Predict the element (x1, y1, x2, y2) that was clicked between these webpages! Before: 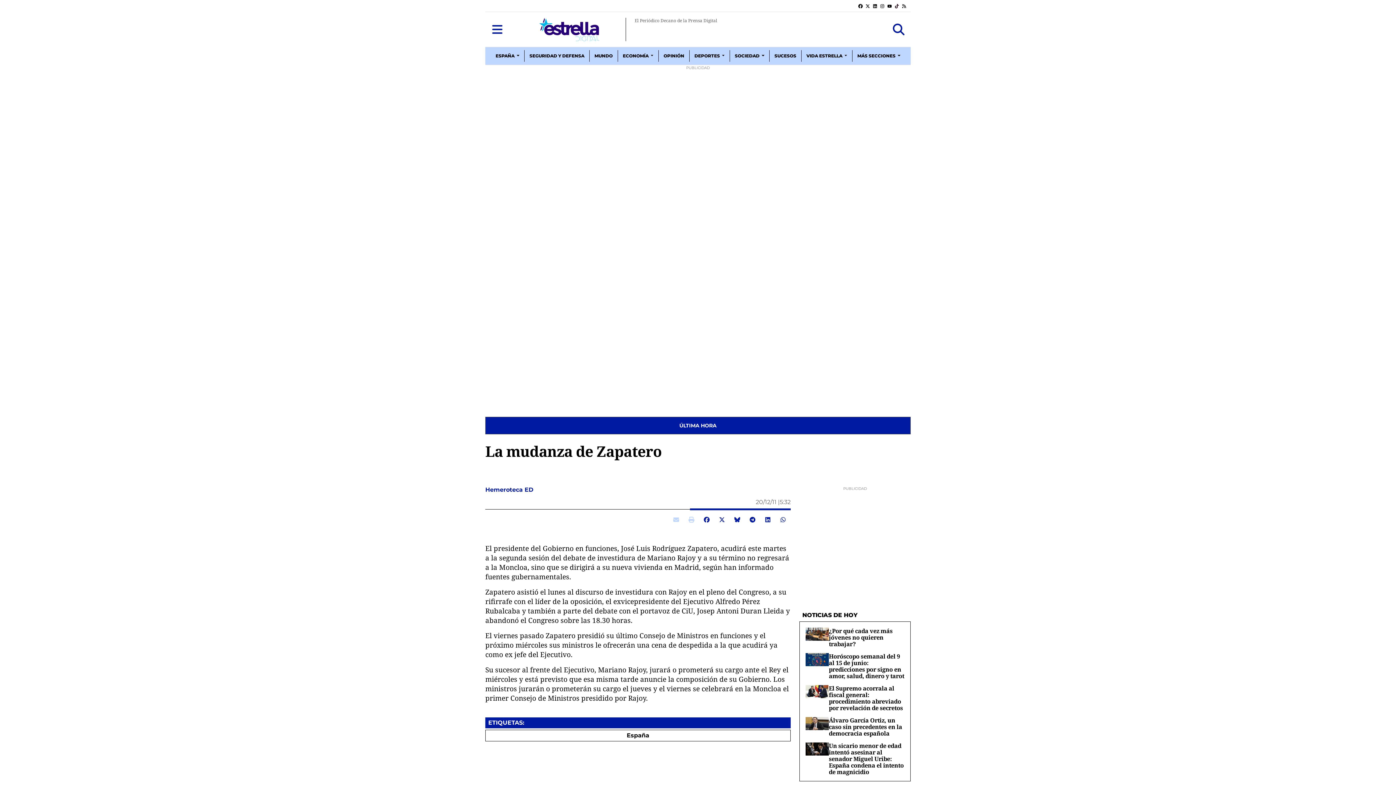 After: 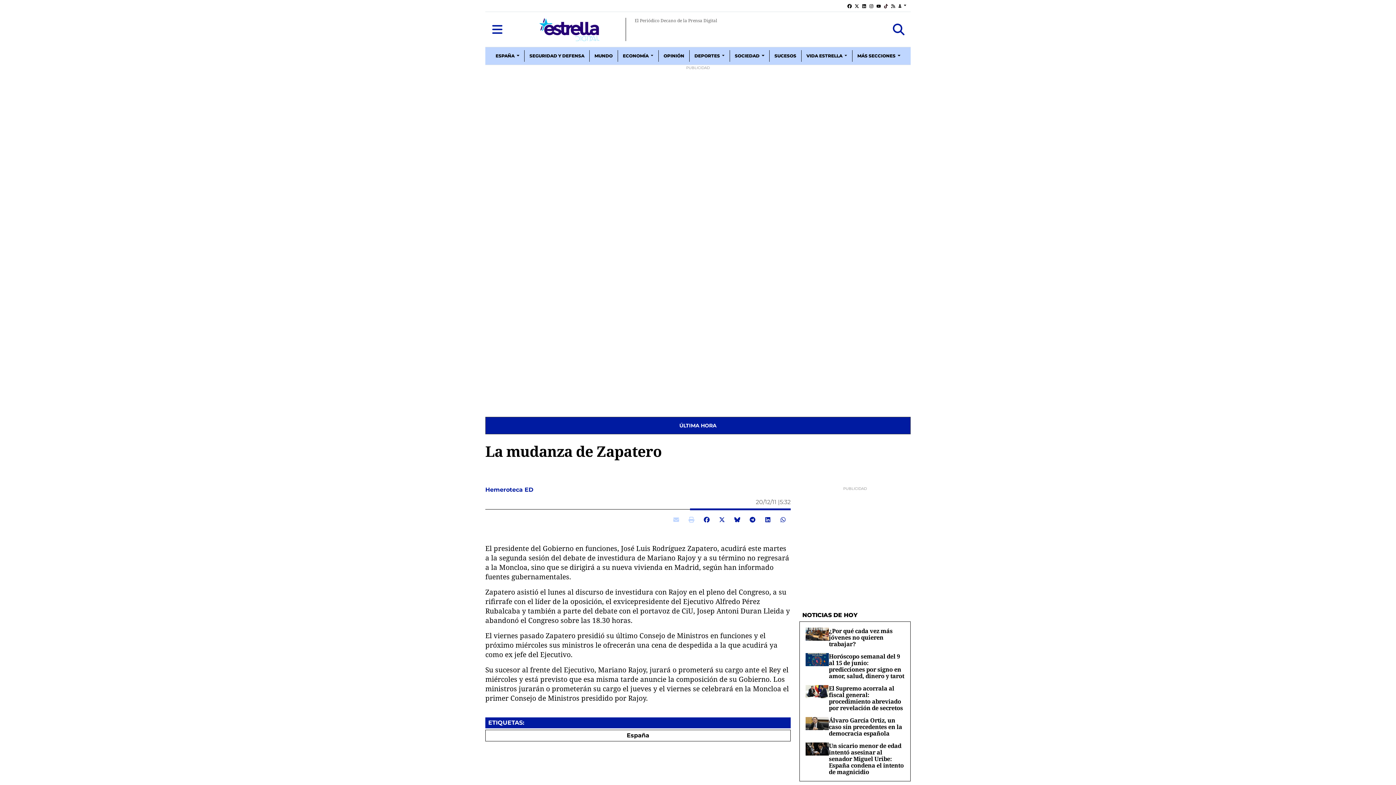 Action: label: Toggle search bbox: (892, 17, 905, 41)